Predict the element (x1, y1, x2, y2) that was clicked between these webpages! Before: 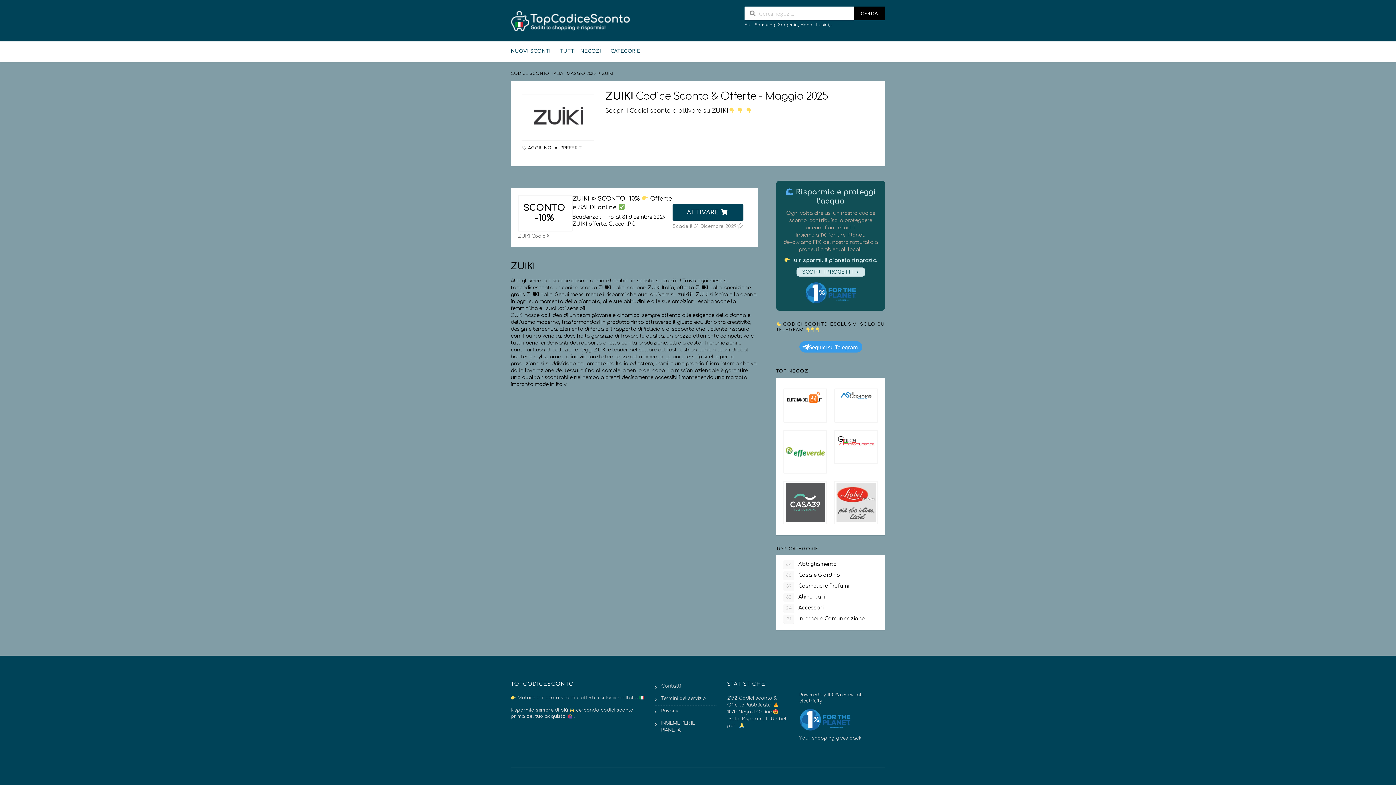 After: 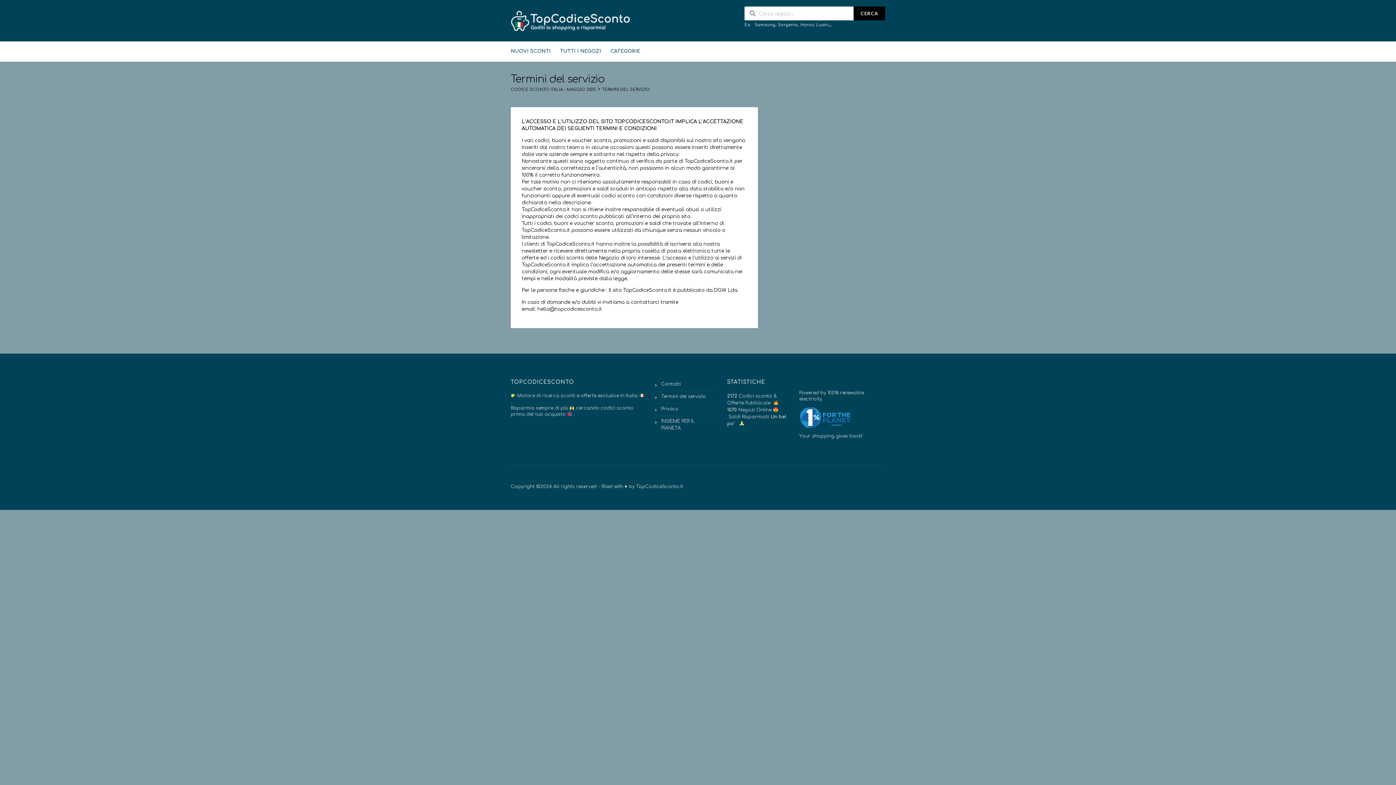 Action: bbox: (655, 693, 717, 706) label: Termini del servizio